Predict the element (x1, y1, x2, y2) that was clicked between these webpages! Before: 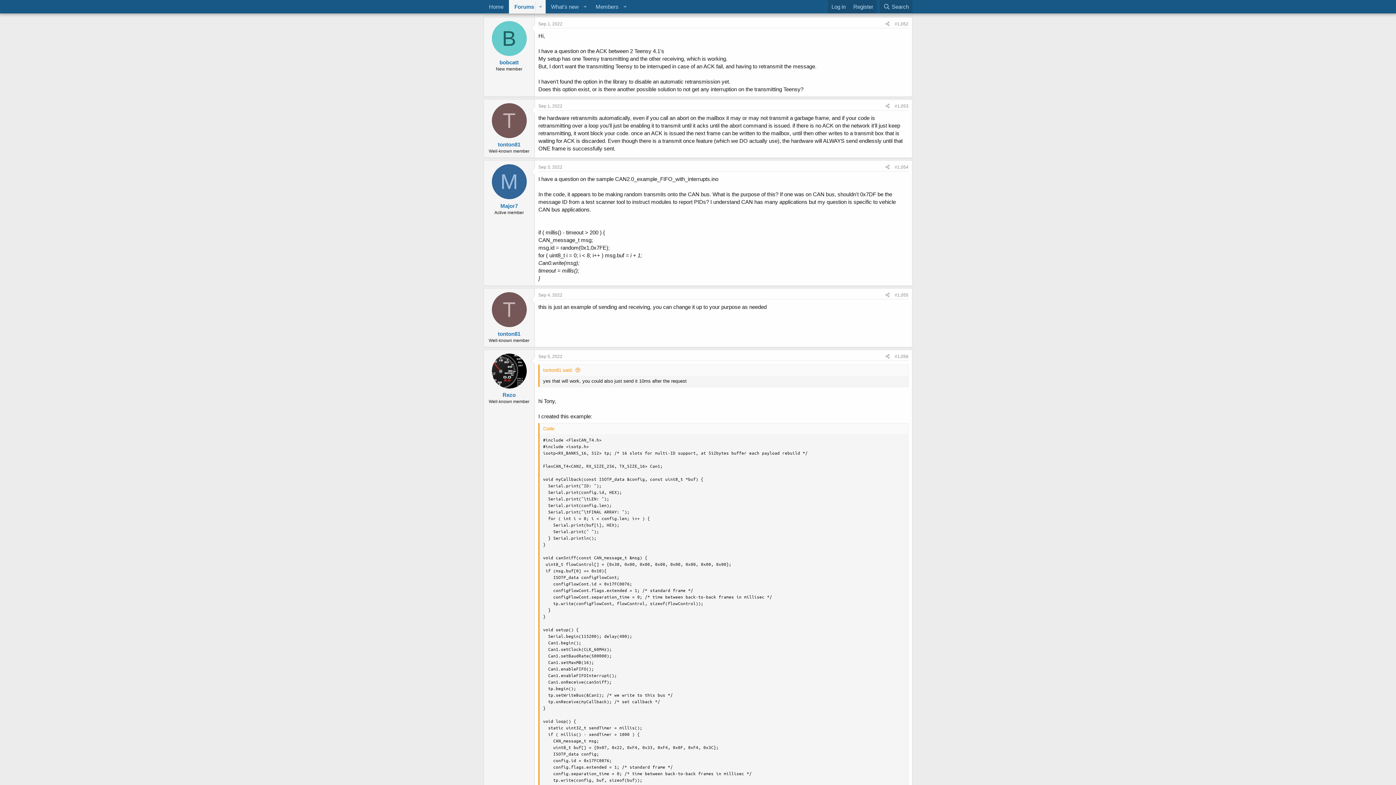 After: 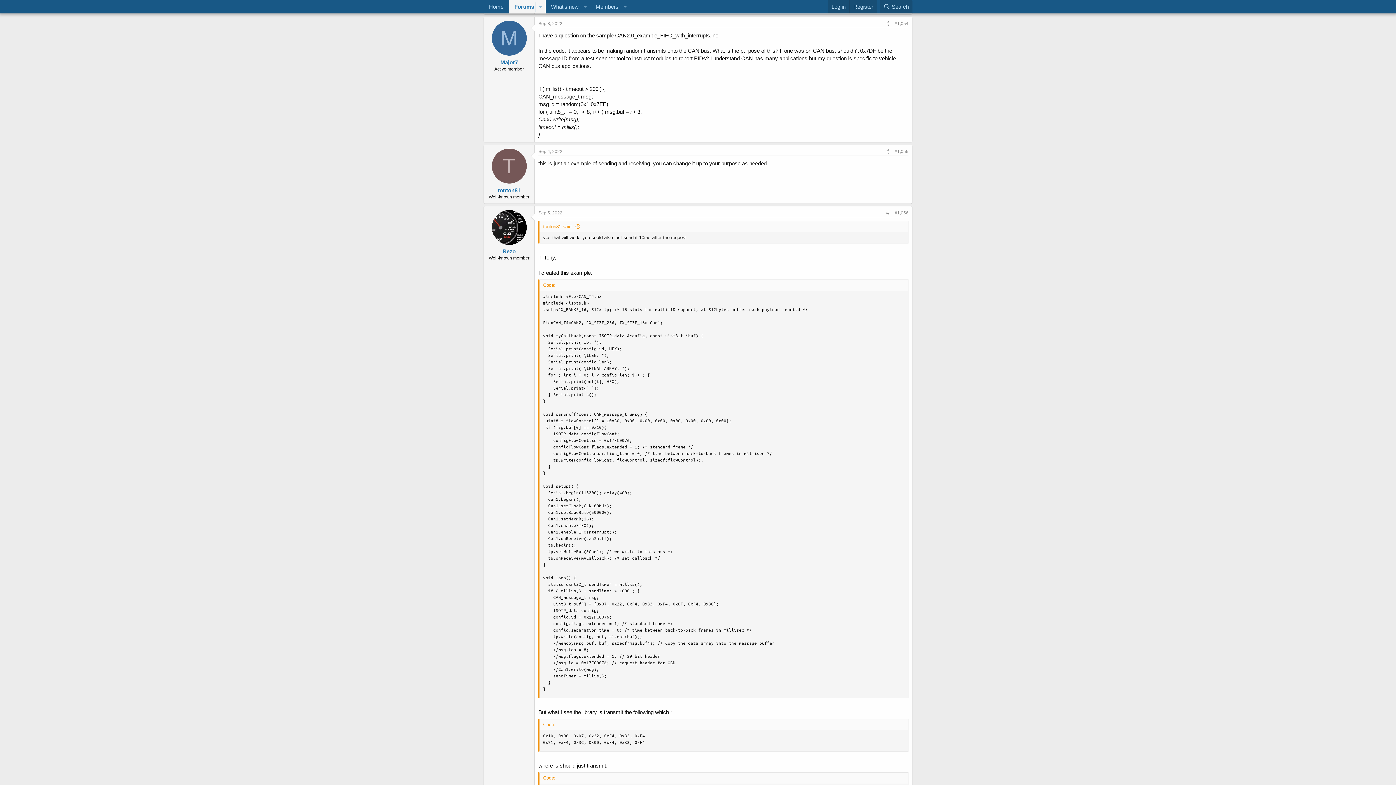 Action: bbox: (538, 164, 562, 169) label: Sep 3, 2022